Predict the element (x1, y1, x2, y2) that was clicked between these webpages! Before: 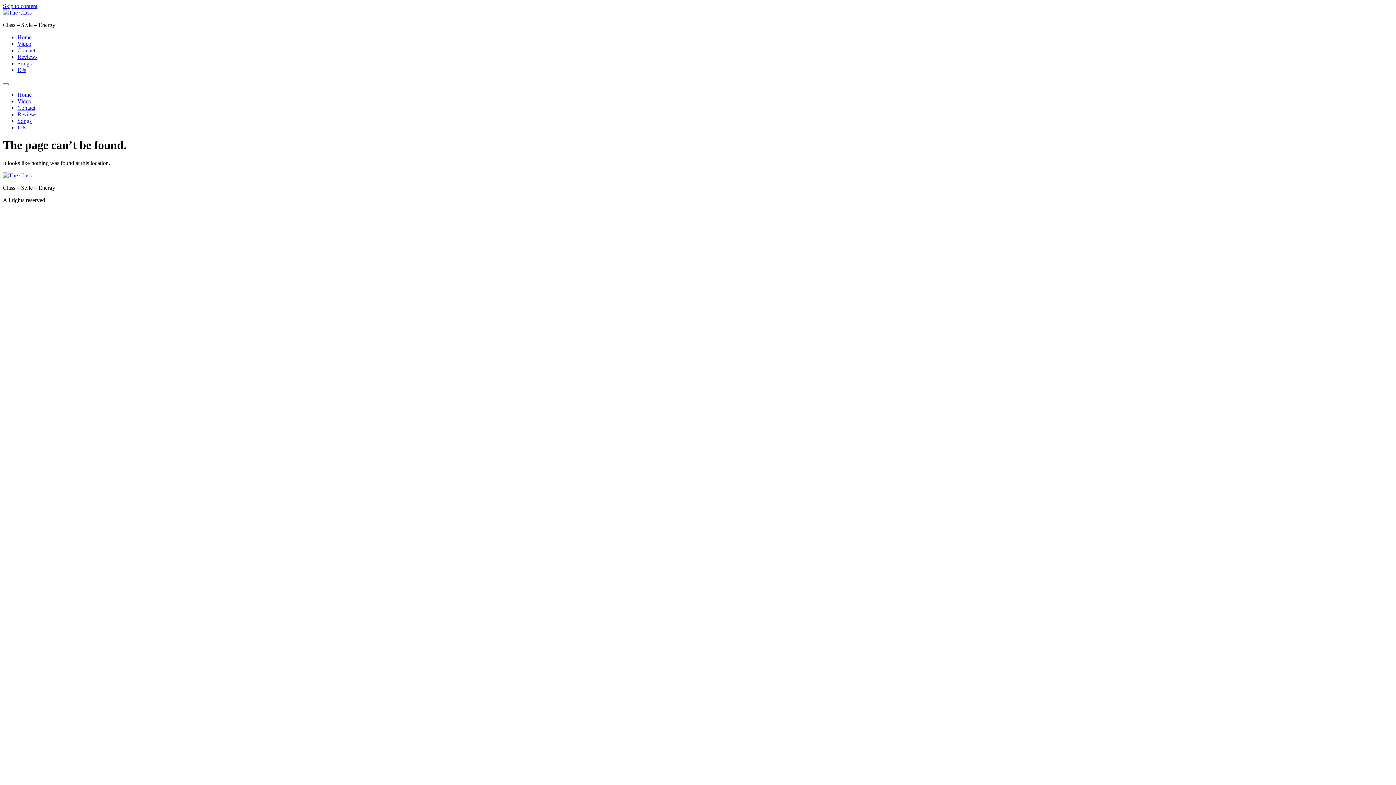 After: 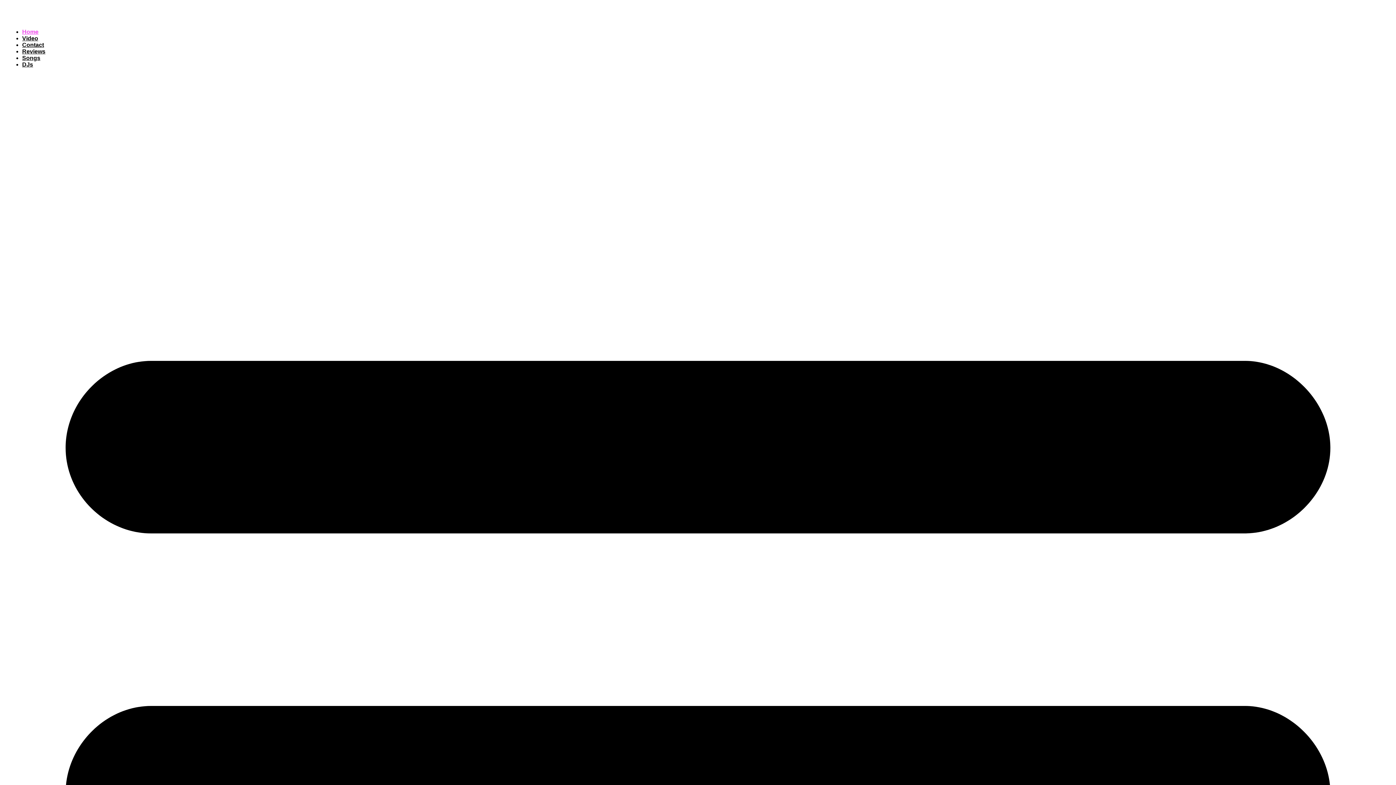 Action: label: Home bbox: (17, 91, 31, 97)